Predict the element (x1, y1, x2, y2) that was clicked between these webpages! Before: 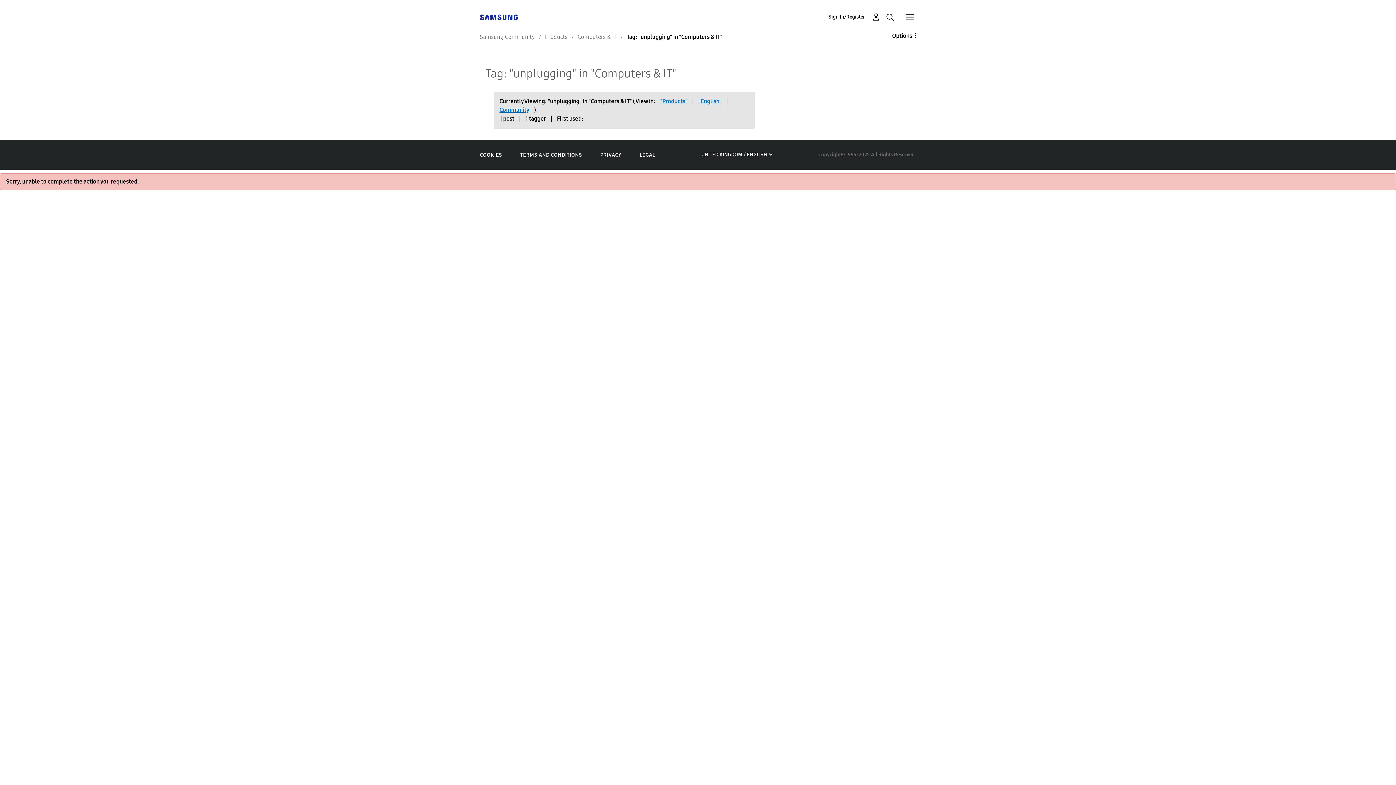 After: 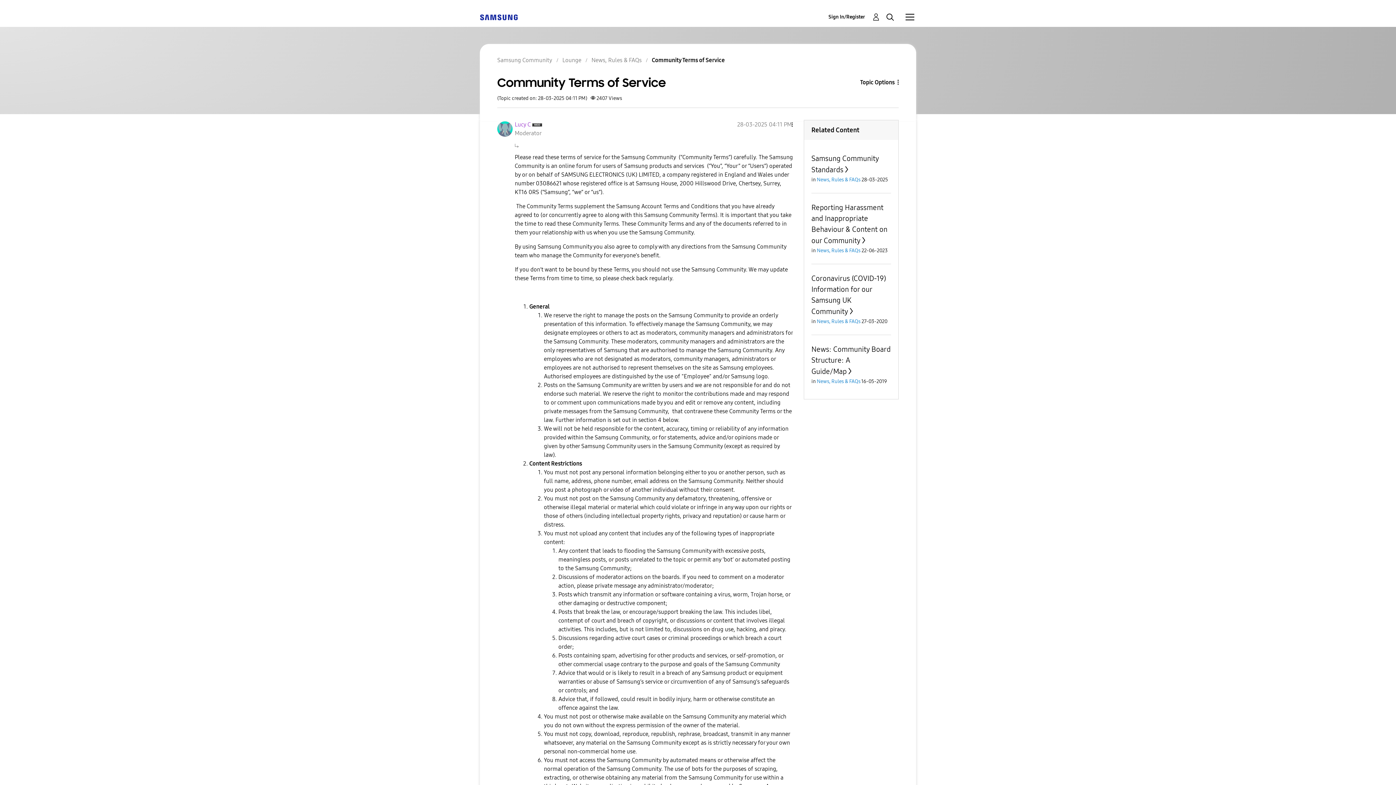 Action: bbox: (520, 151, 582, 158) label: TERMS AND CONDITIONS